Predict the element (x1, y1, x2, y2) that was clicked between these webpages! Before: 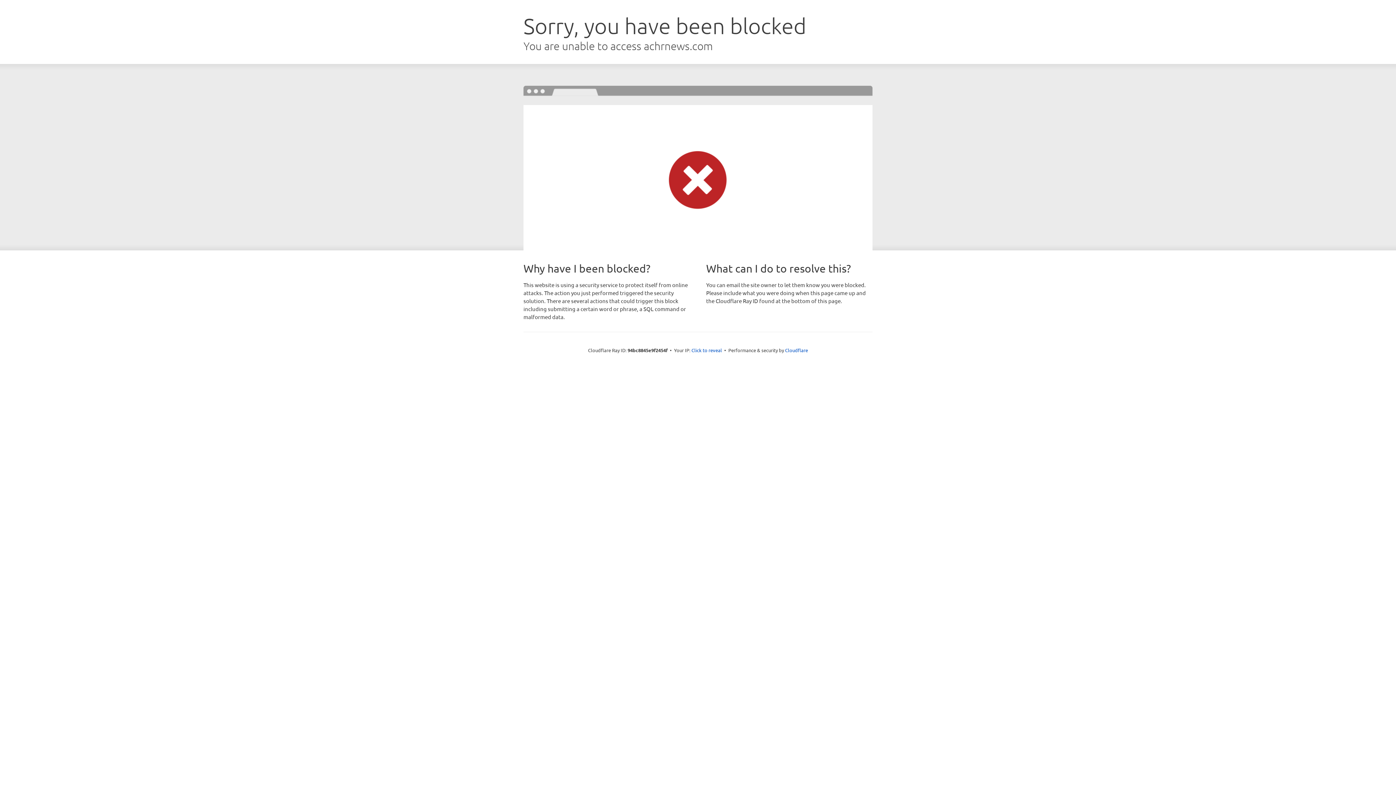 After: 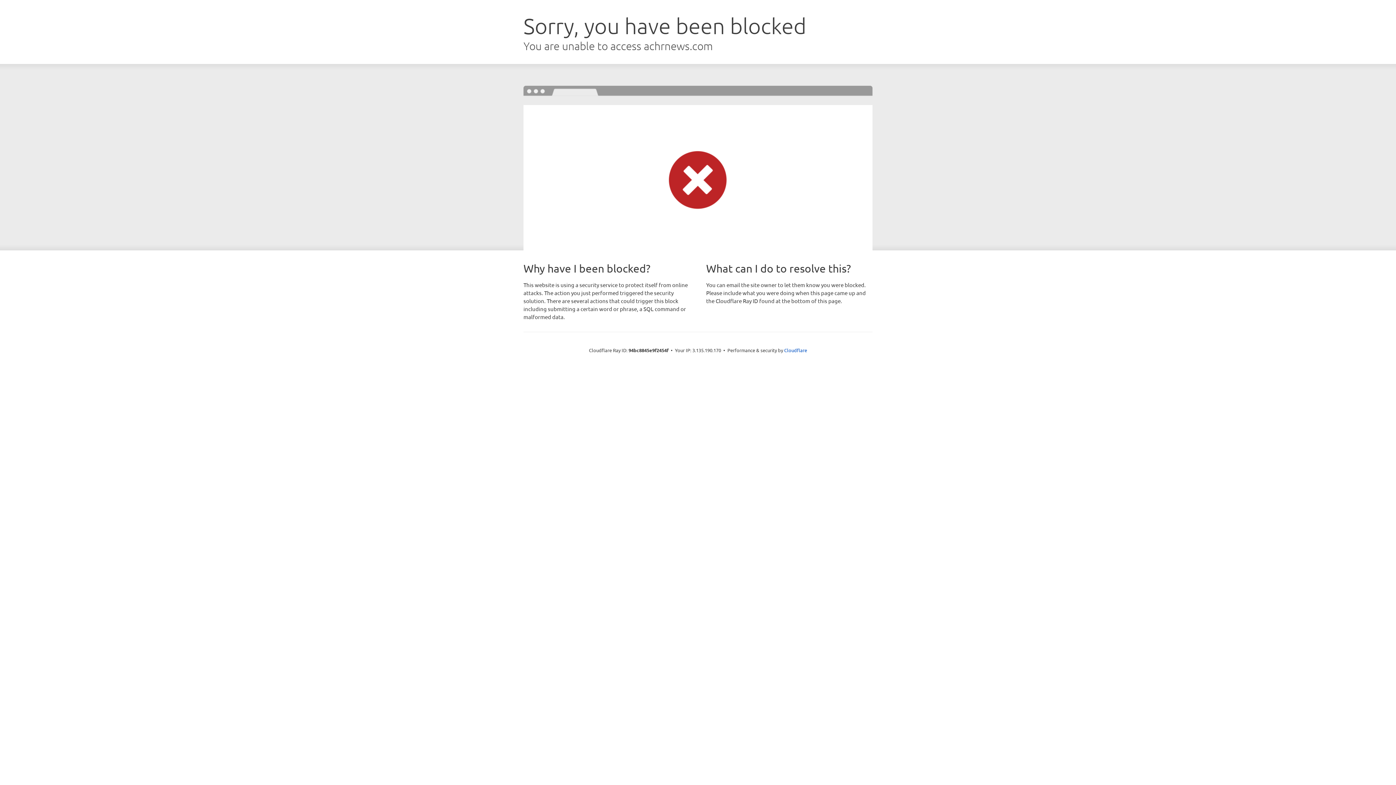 Action: bbox: (691, 346, 722, 353) label: Click to reveal